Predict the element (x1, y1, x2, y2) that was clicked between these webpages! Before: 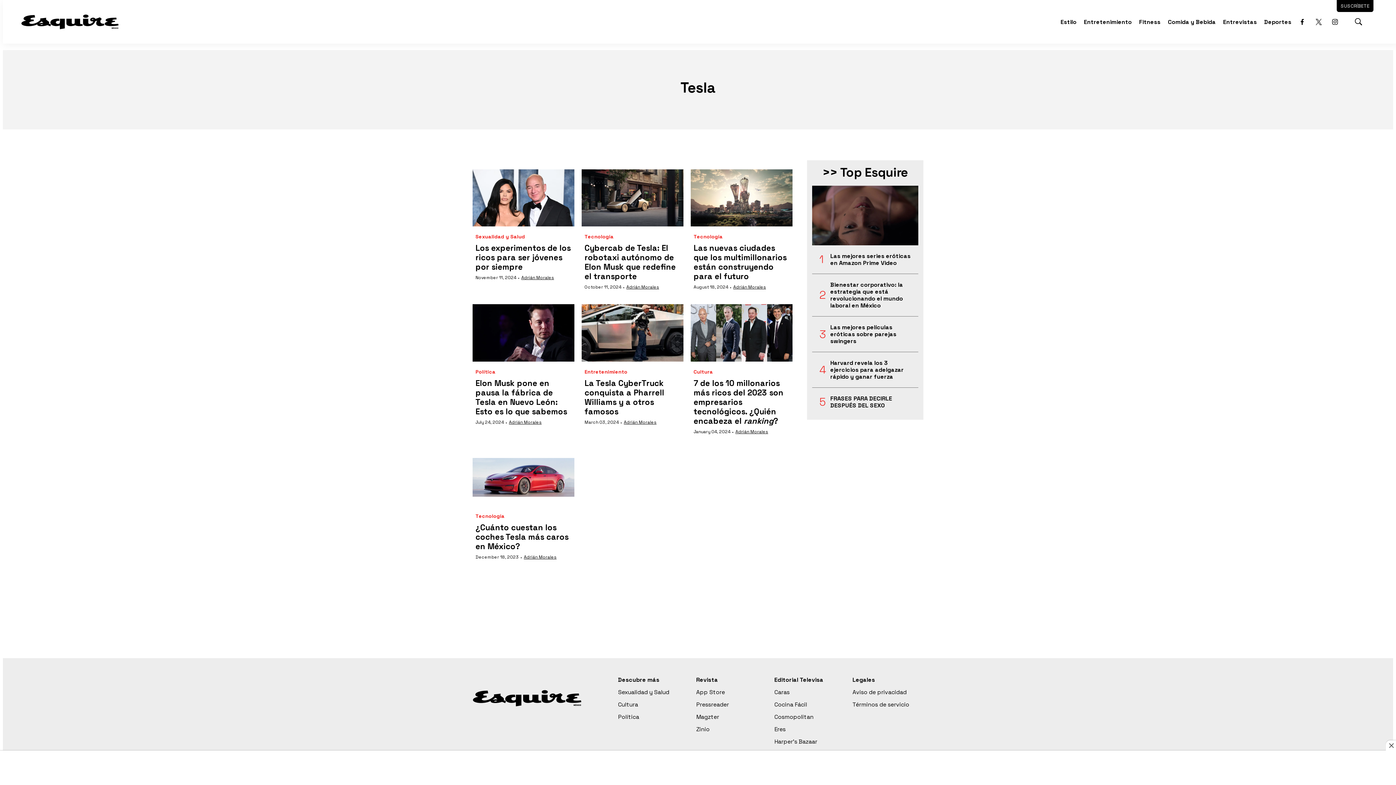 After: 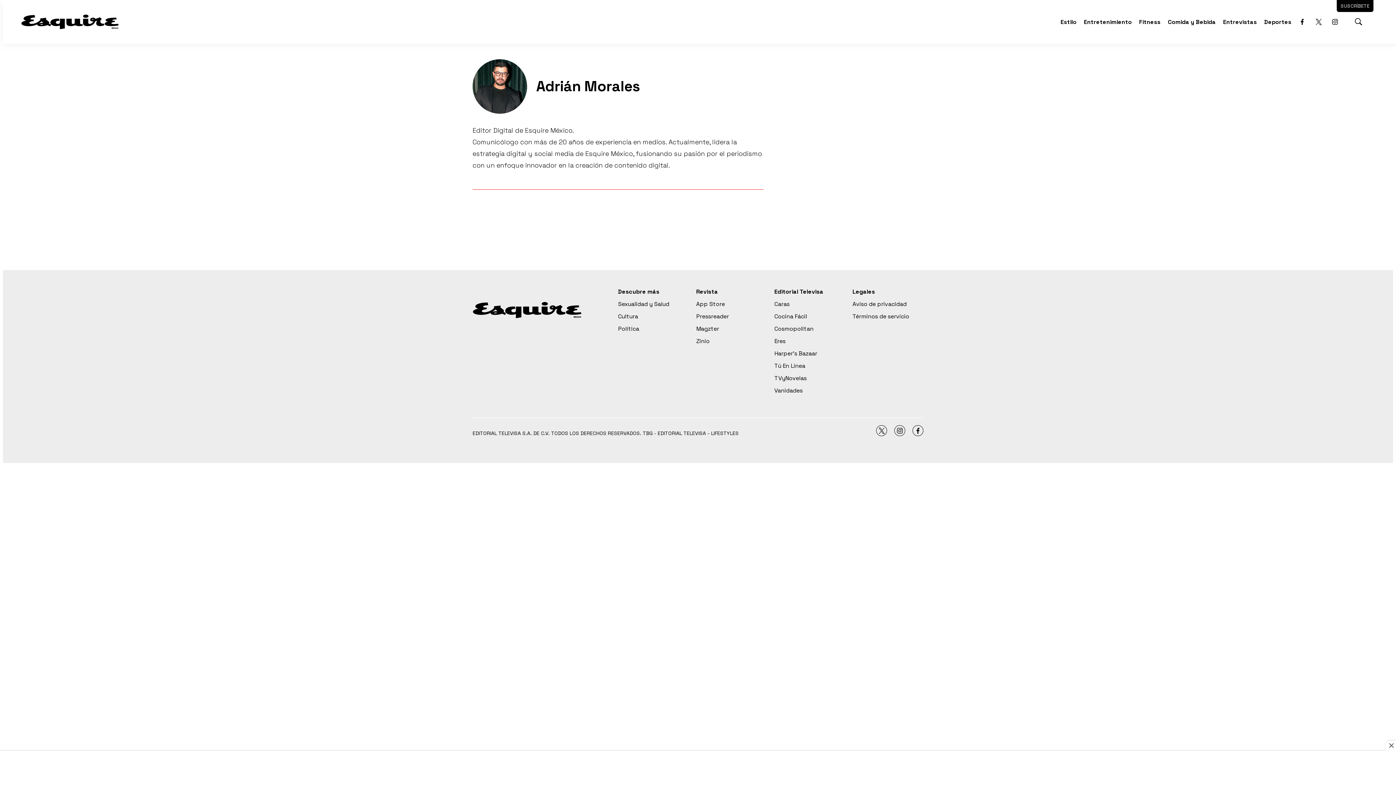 Action: label: Adrián Morales bbox: (509, 419, 541, 425)